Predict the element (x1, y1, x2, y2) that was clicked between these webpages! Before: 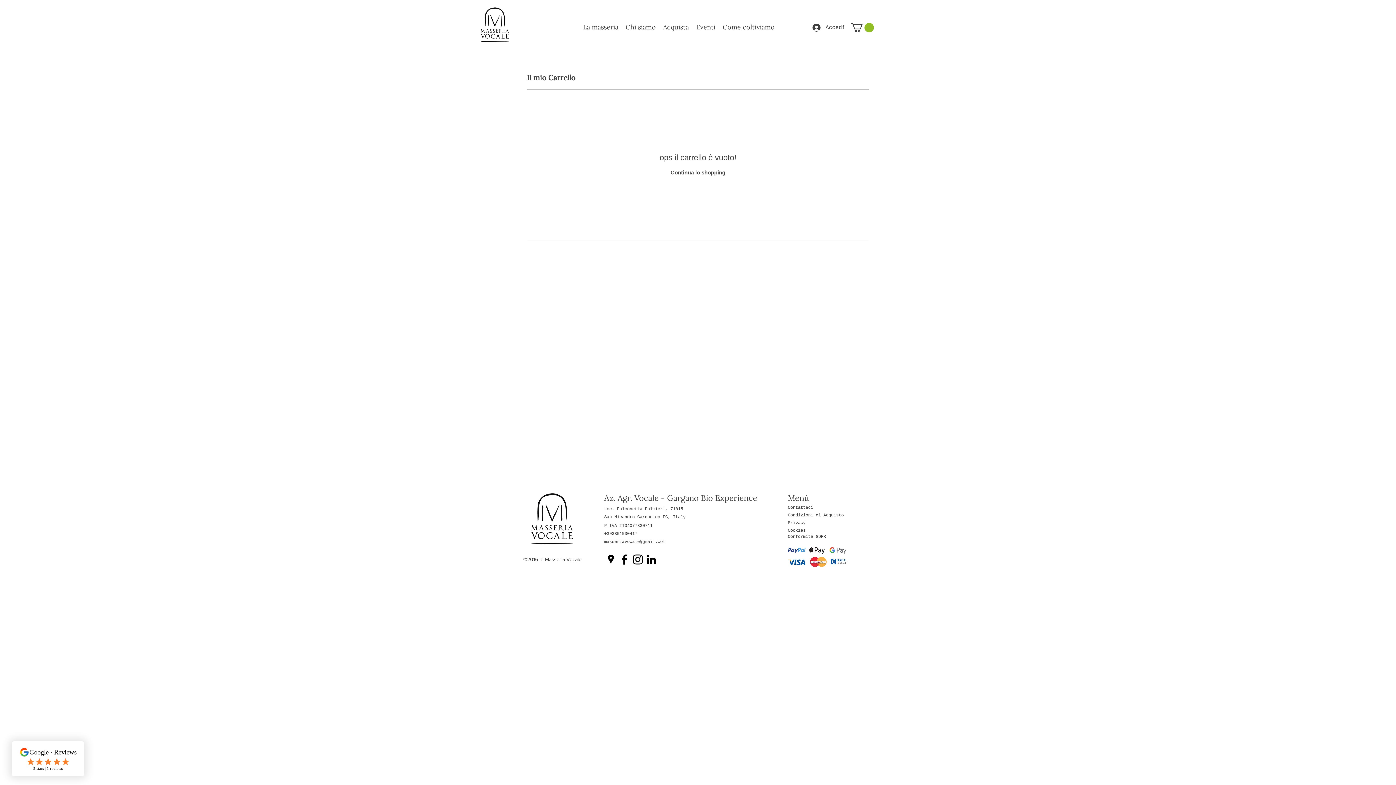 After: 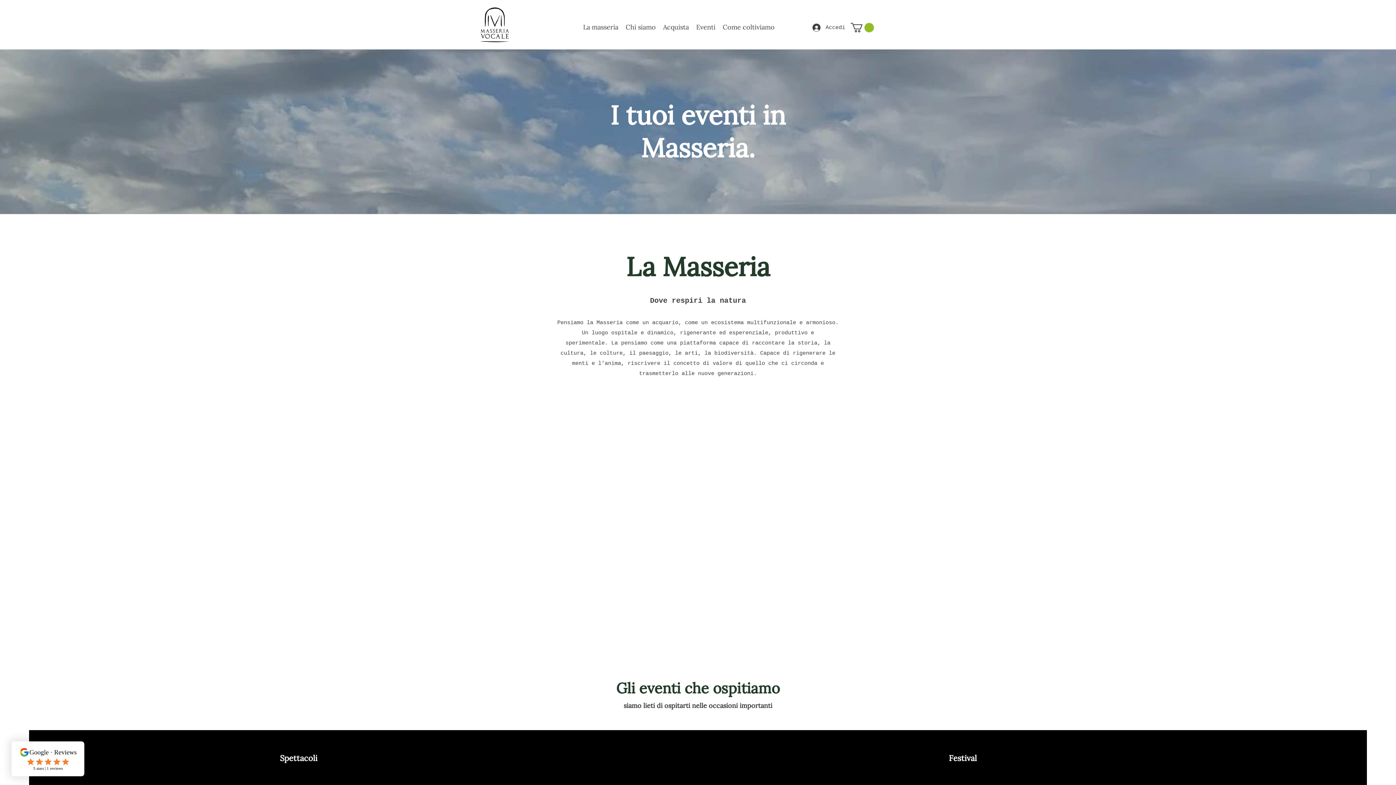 Action: bbox: (692, 22, 719, 32) label: Eventi